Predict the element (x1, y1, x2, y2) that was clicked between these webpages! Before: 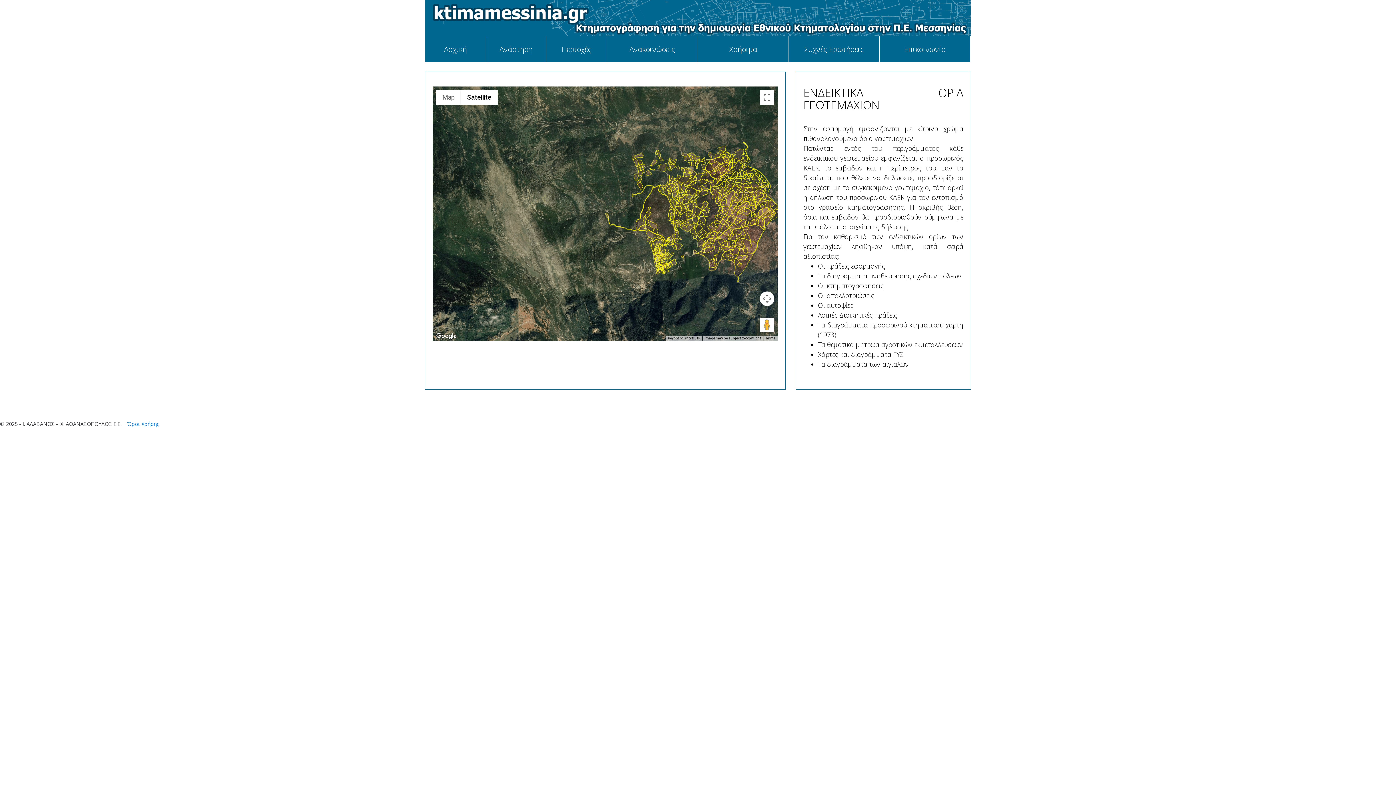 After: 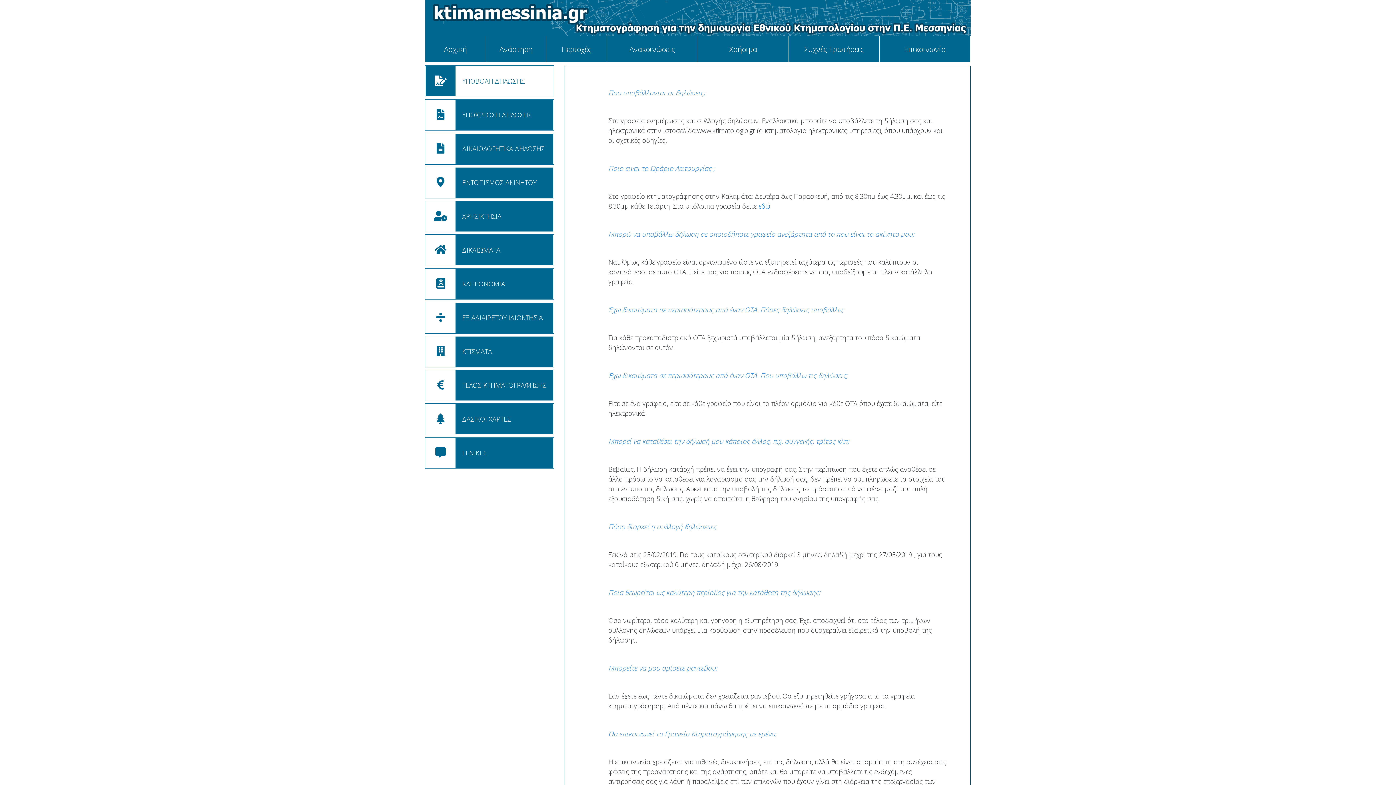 Action: bbox: (794, 36, 874, 61) label: Συχνές Ερωτήσεις